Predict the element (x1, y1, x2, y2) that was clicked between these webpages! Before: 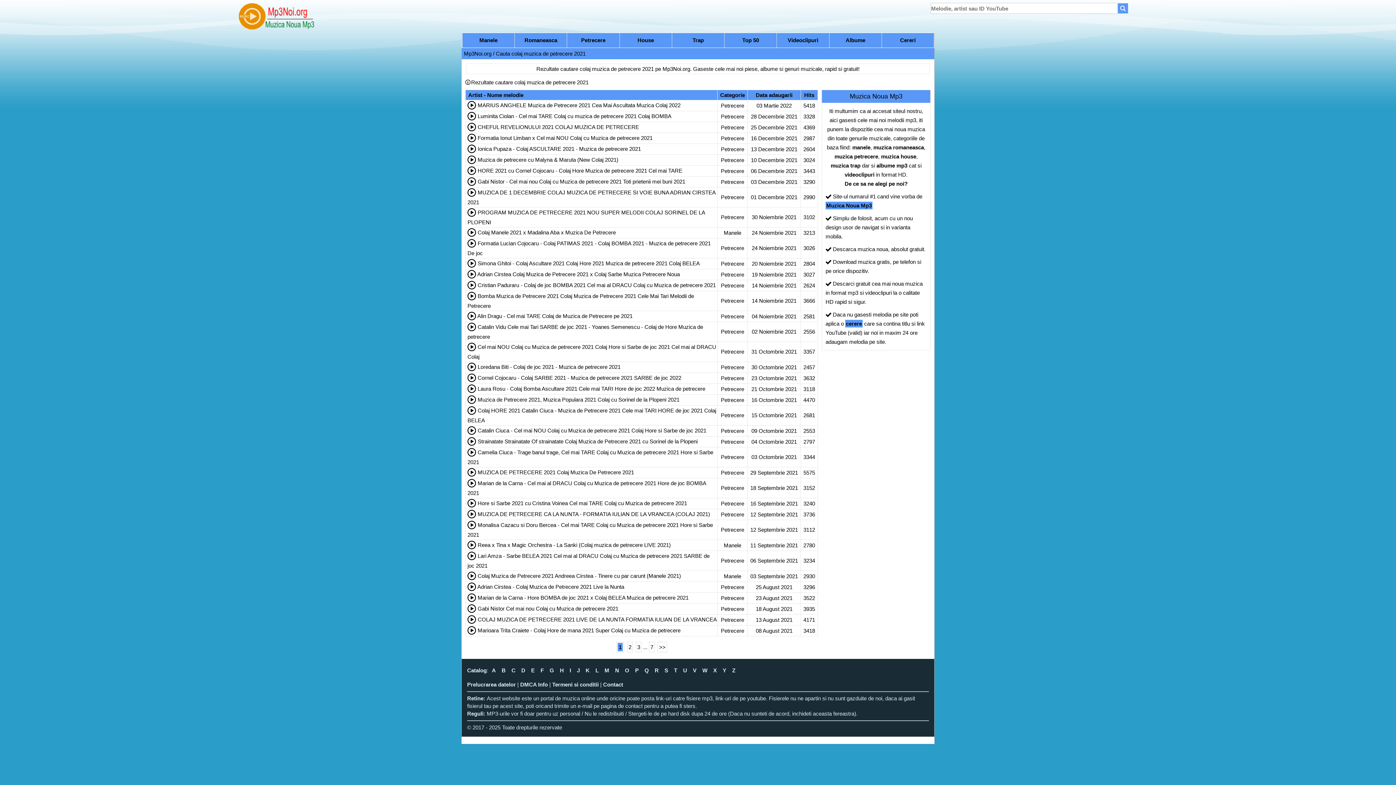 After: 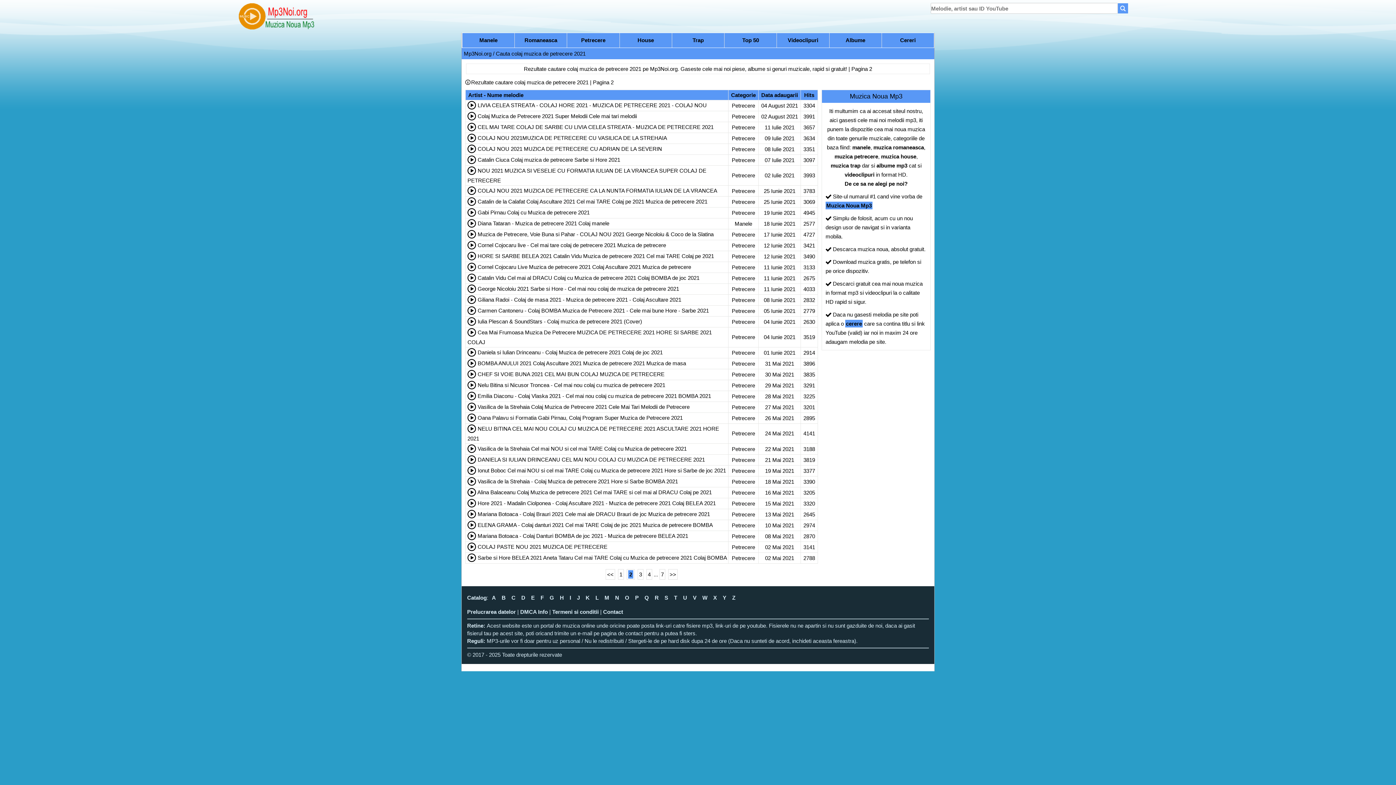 Action: bbox: (657, 642, 667, 652) label: >>